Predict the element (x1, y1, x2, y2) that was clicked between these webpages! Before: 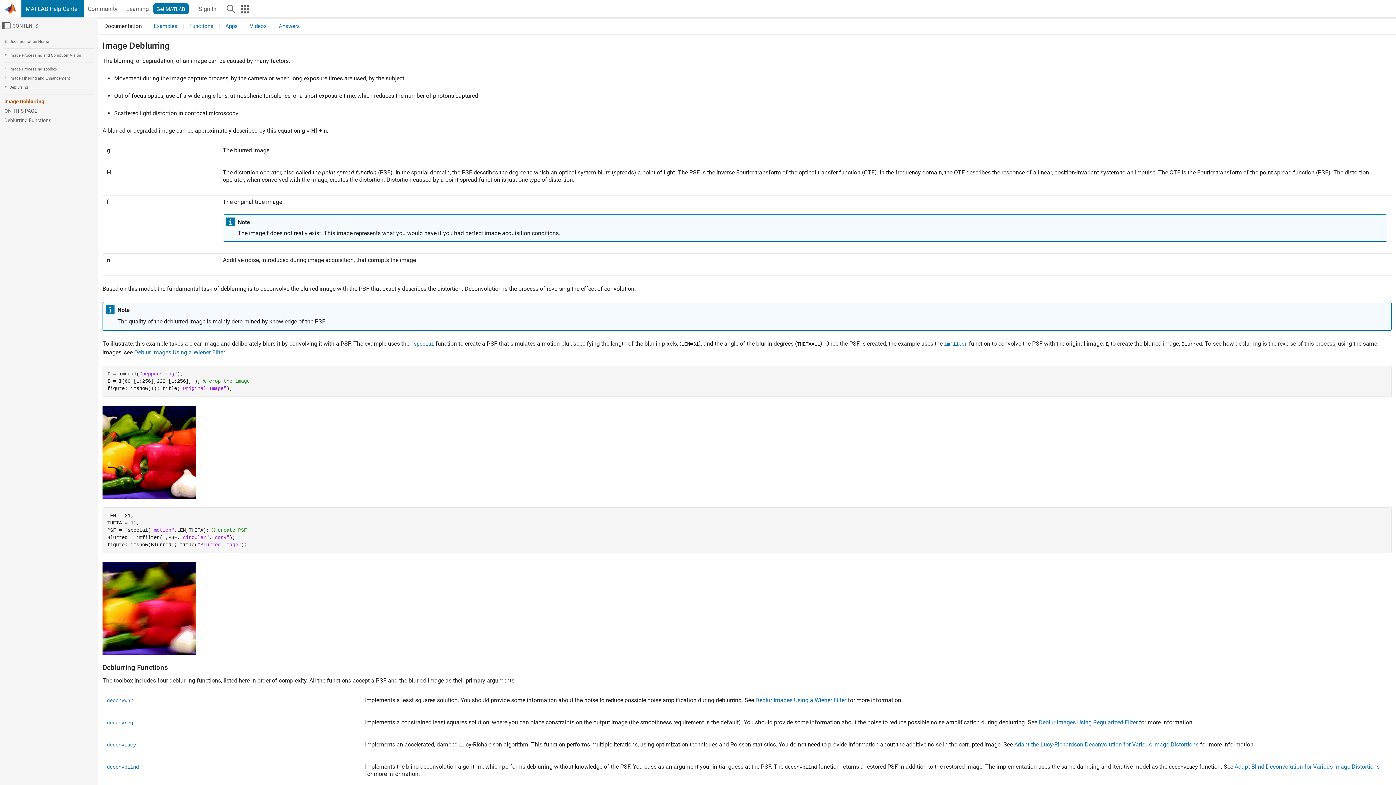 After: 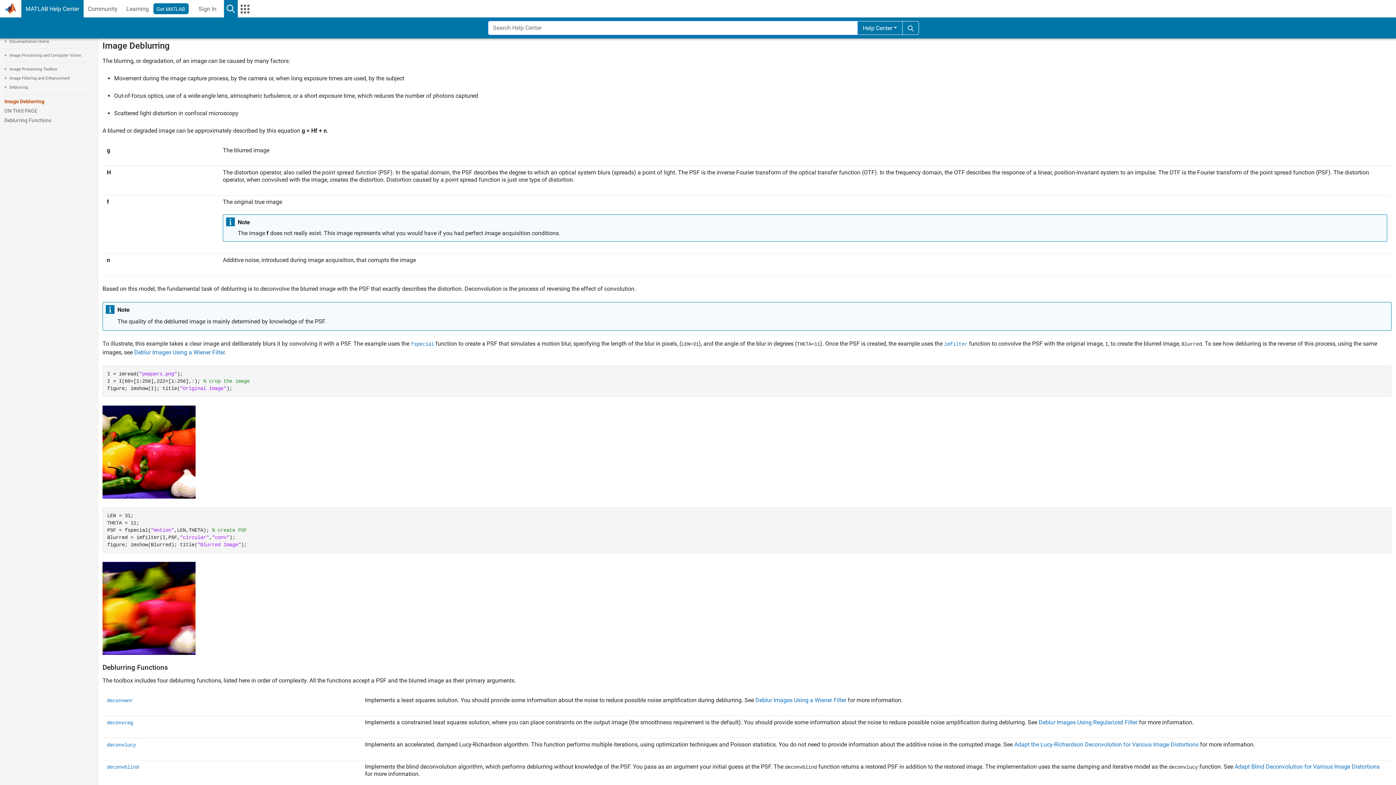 Action: bbox: (223, 0, 237, 17) label: Search